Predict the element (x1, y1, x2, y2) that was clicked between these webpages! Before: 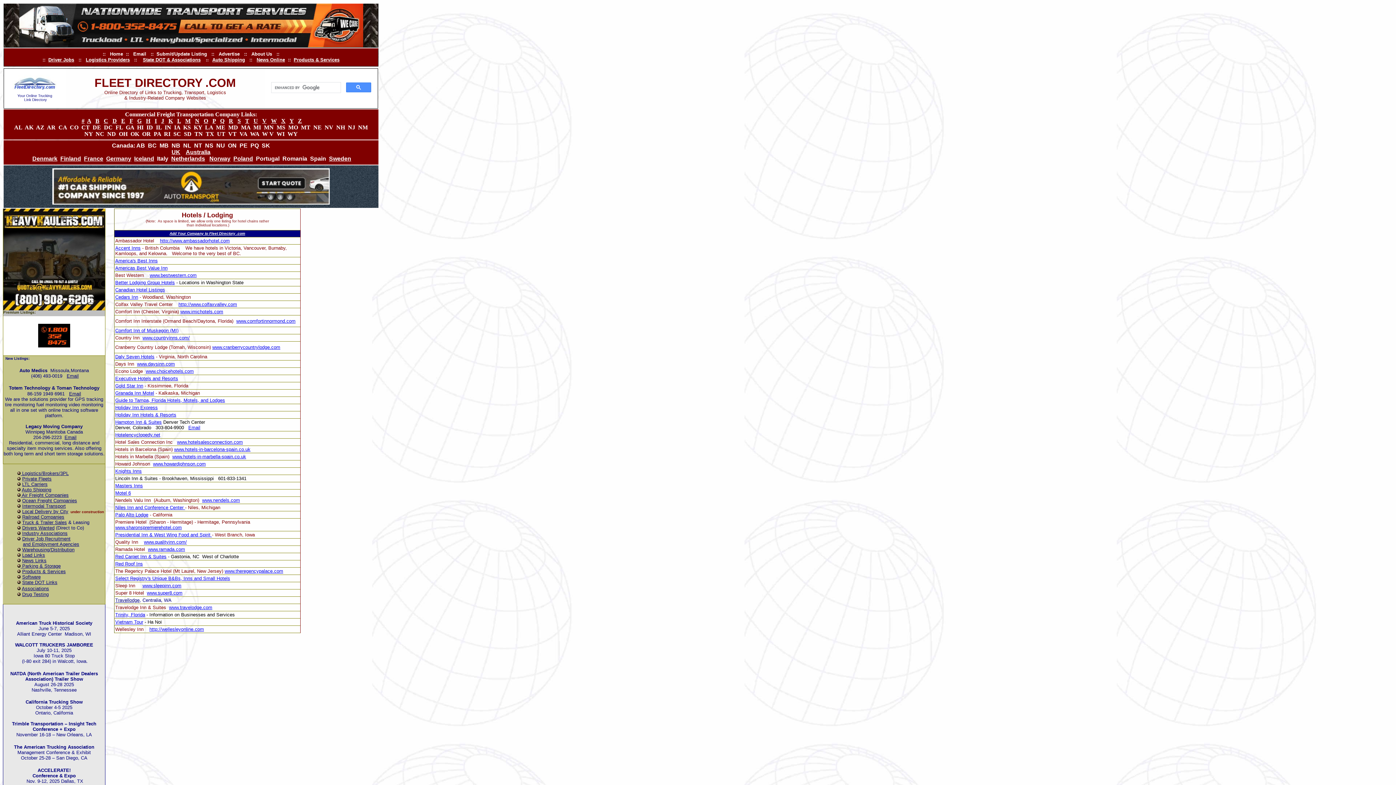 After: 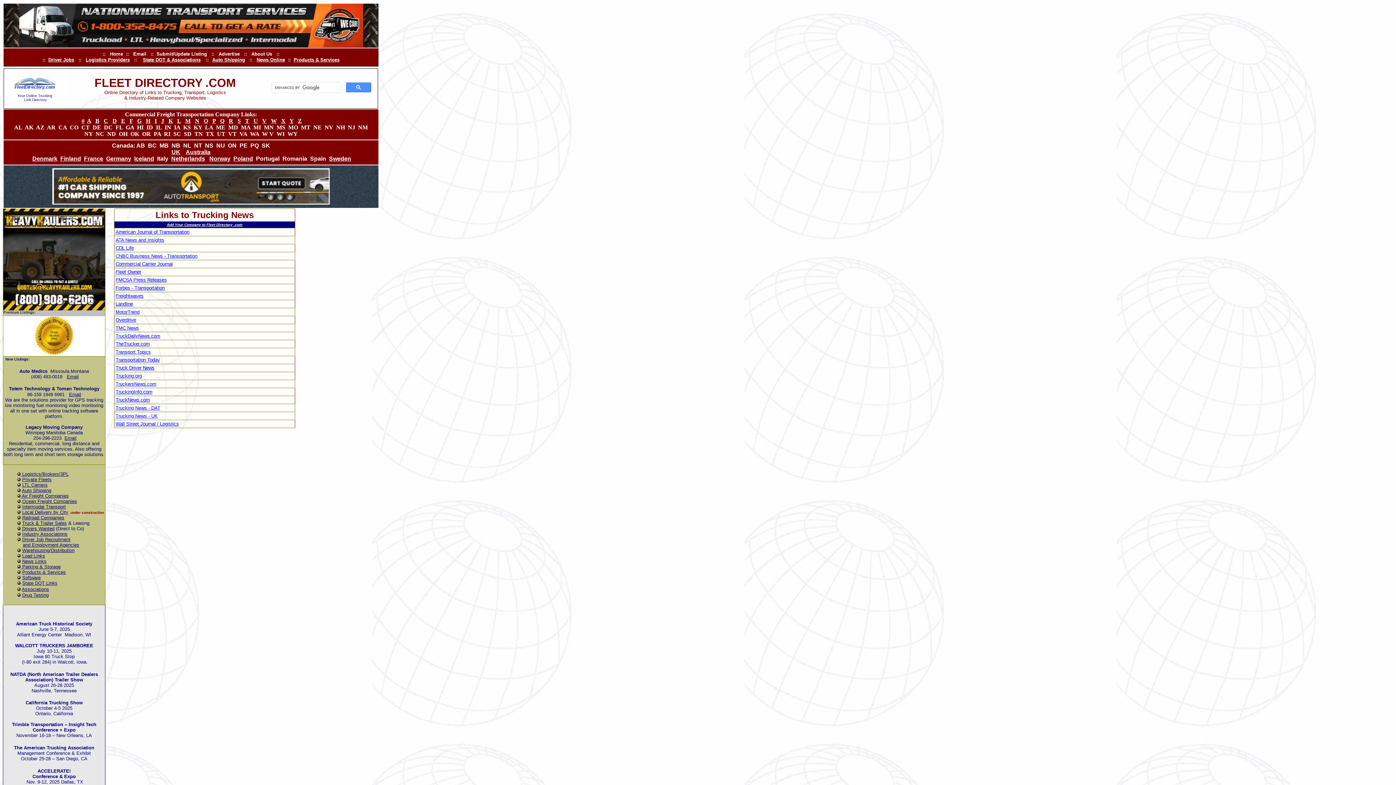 Action: label: News Links bbox: (22, 558, 46, 563)